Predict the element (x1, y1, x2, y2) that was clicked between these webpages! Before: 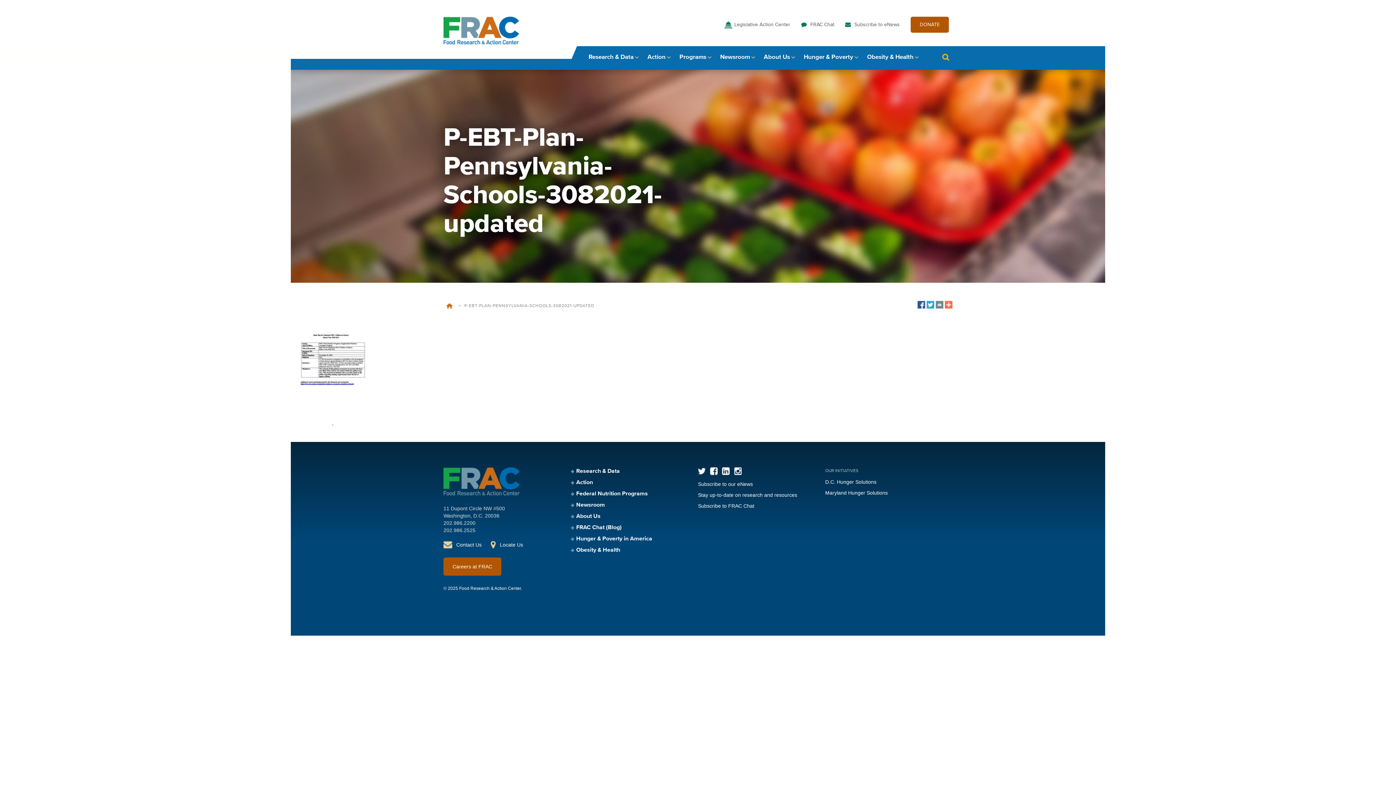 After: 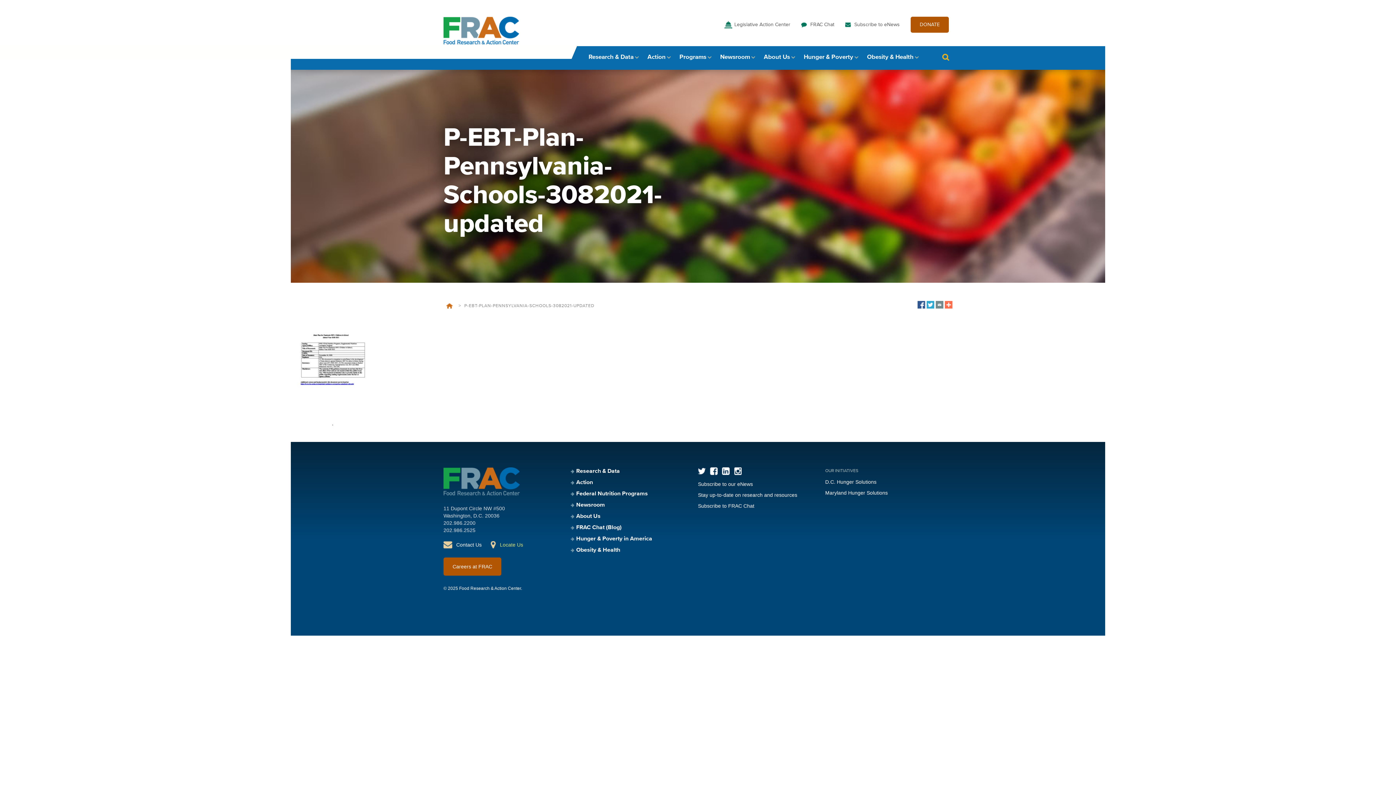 Action: bbox: (490, 541, 532, 548) label: Locate Us